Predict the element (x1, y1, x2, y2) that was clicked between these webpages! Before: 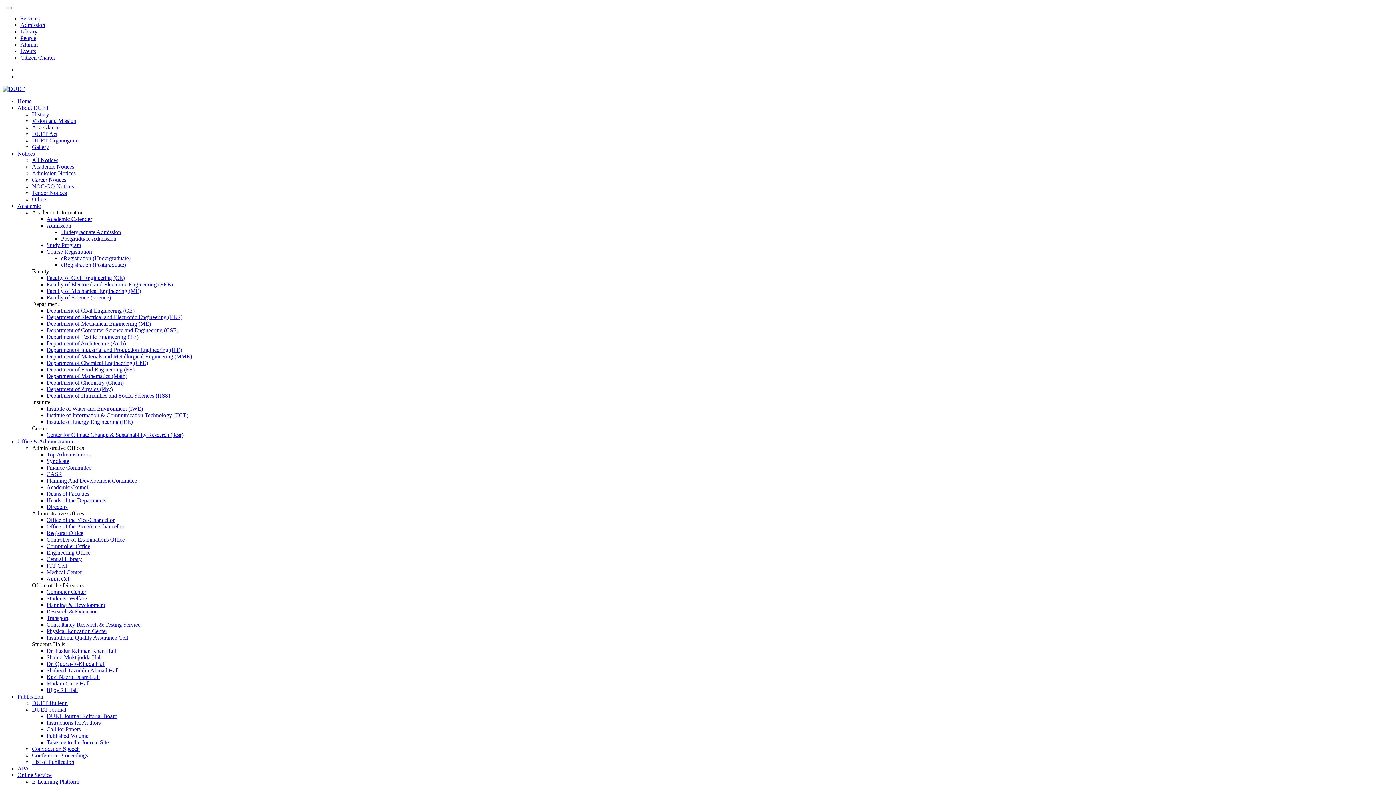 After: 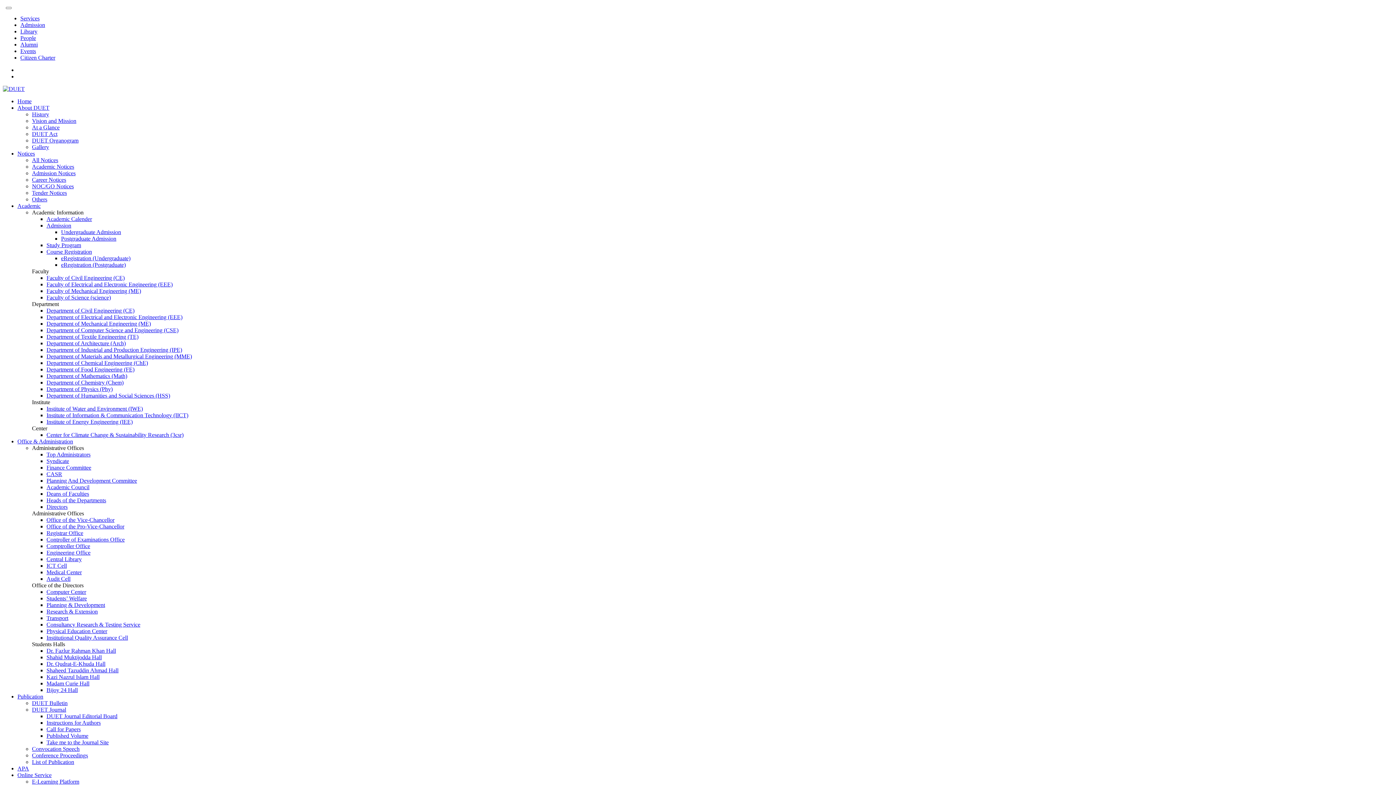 Action: bbox: (17, 202, 40, 209) label: Academic